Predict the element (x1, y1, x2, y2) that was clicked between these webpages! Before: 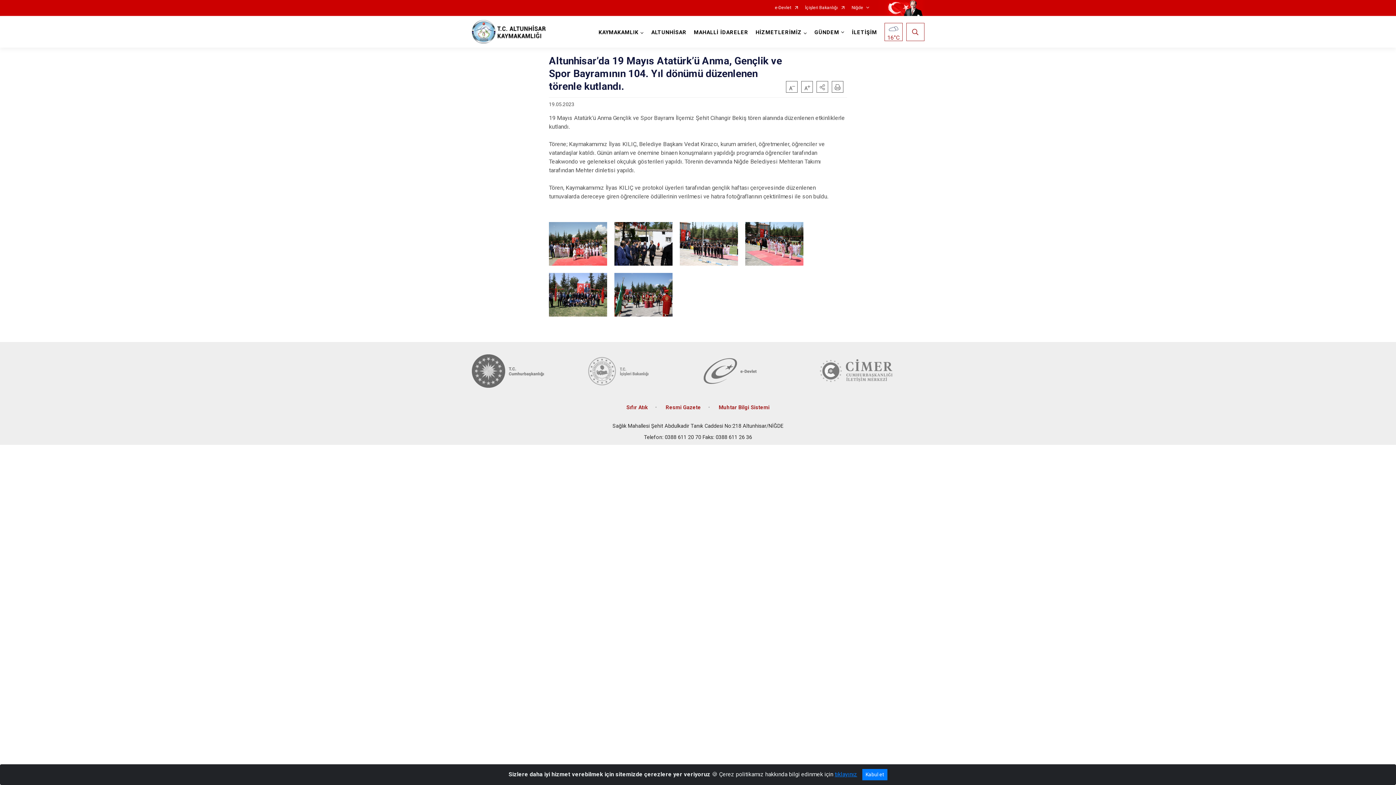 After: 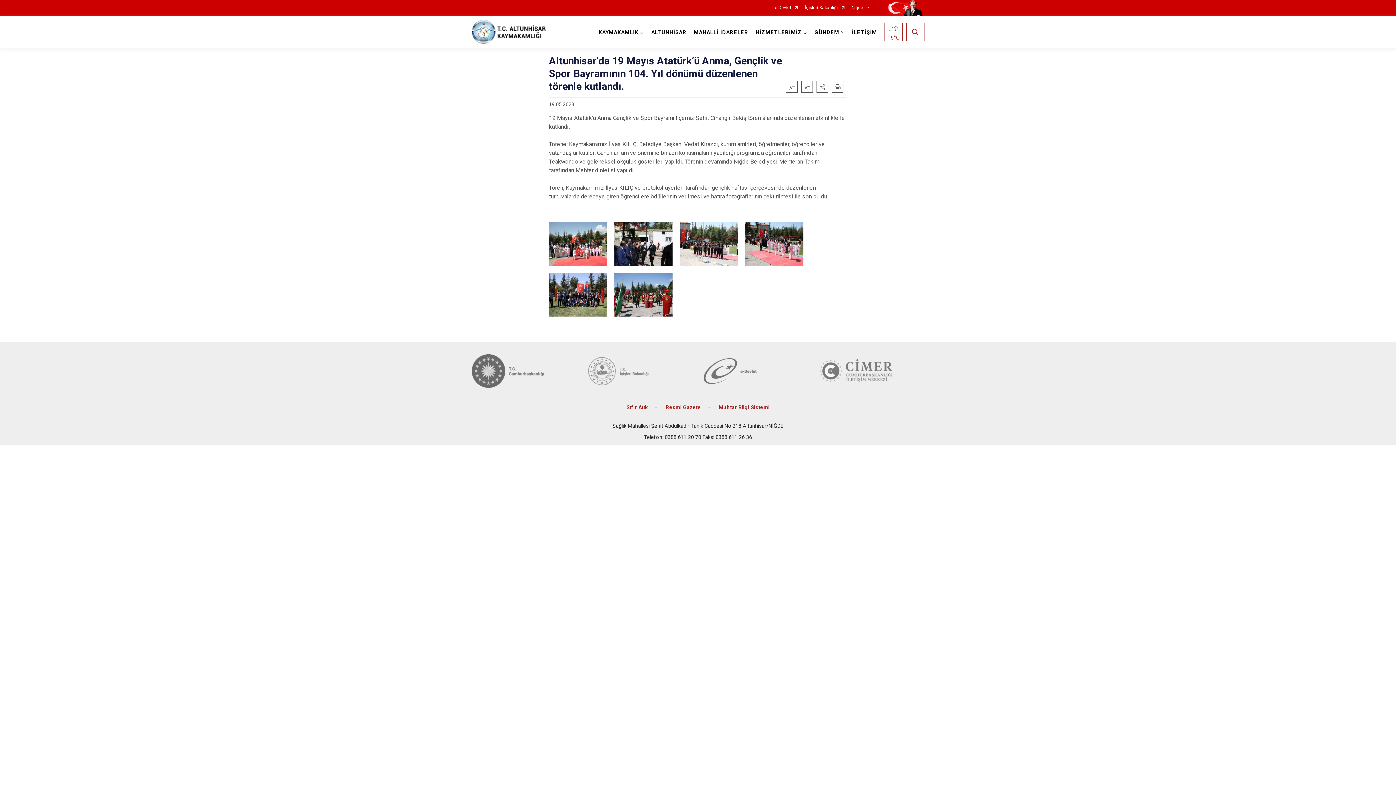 Action: bbox: (862, 769, 887, 780) label: Kabul et